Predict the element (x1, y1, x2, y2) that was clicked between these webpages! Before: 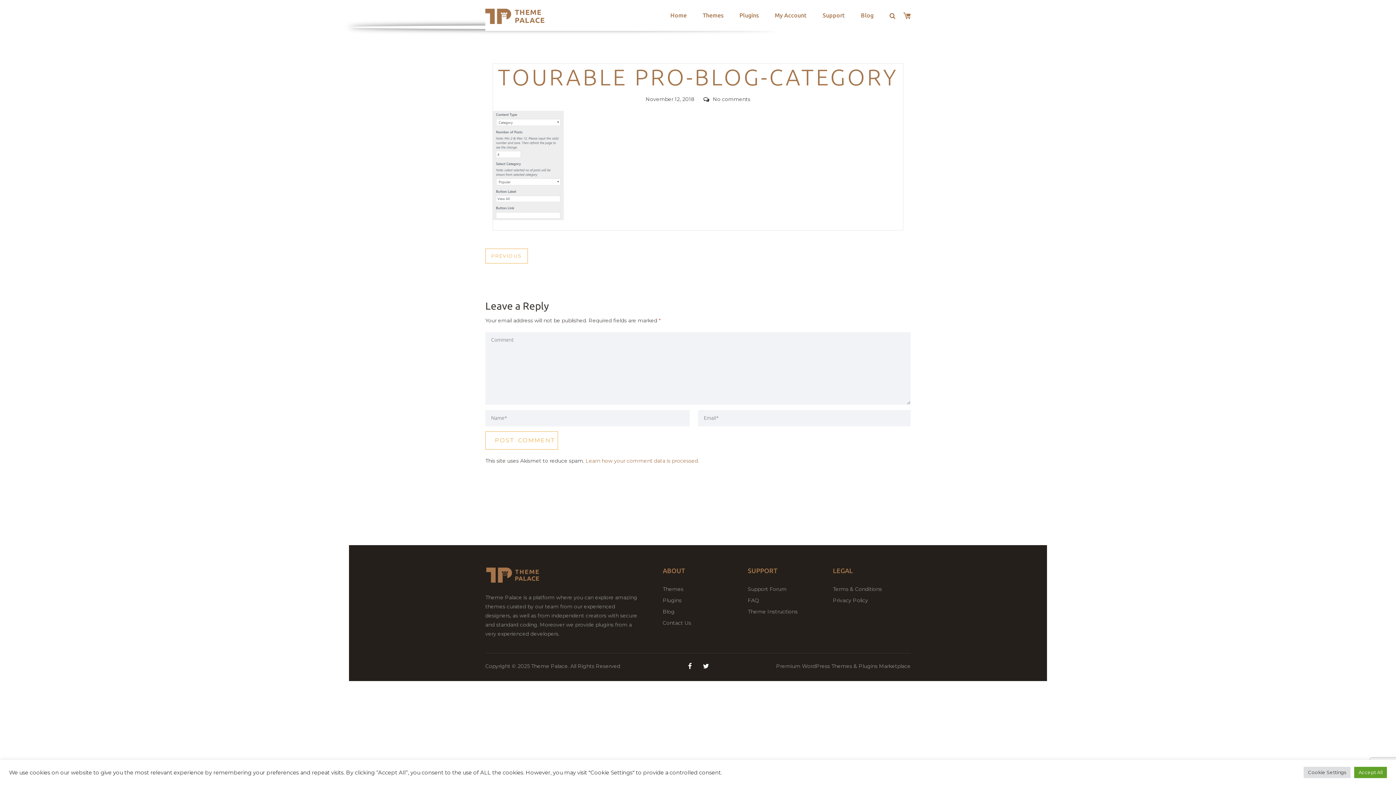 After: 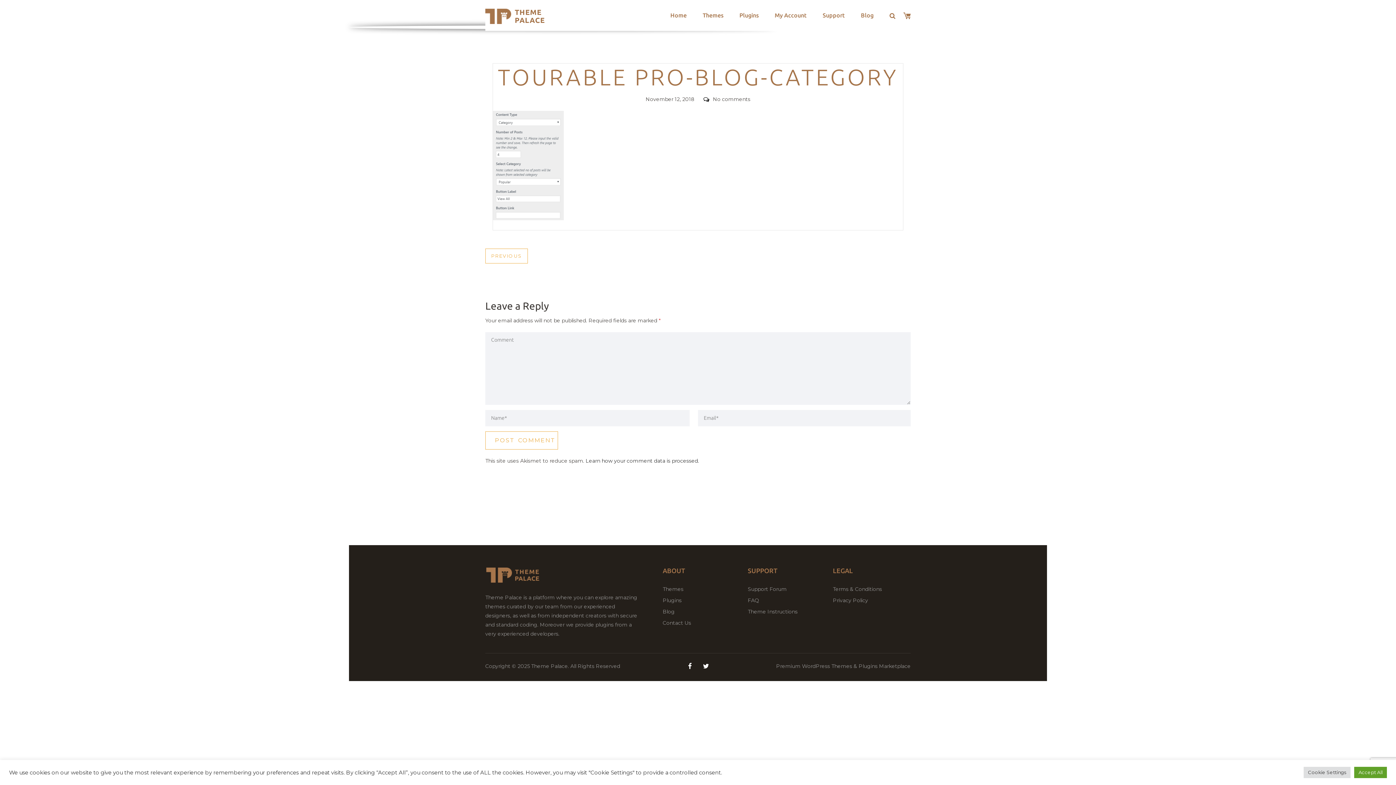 Action: label: Learn how your comment data is processed. bbox: (585, 457, 699, 464)